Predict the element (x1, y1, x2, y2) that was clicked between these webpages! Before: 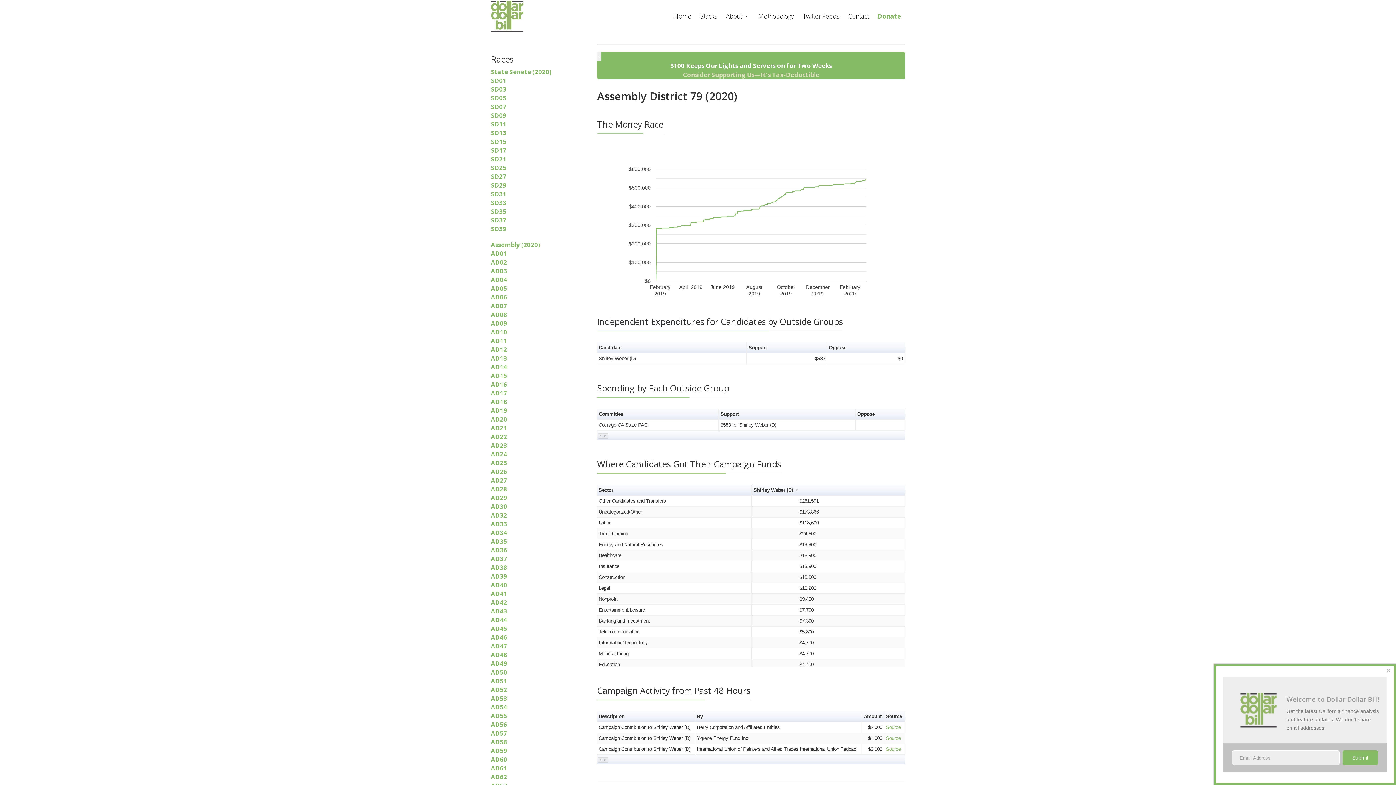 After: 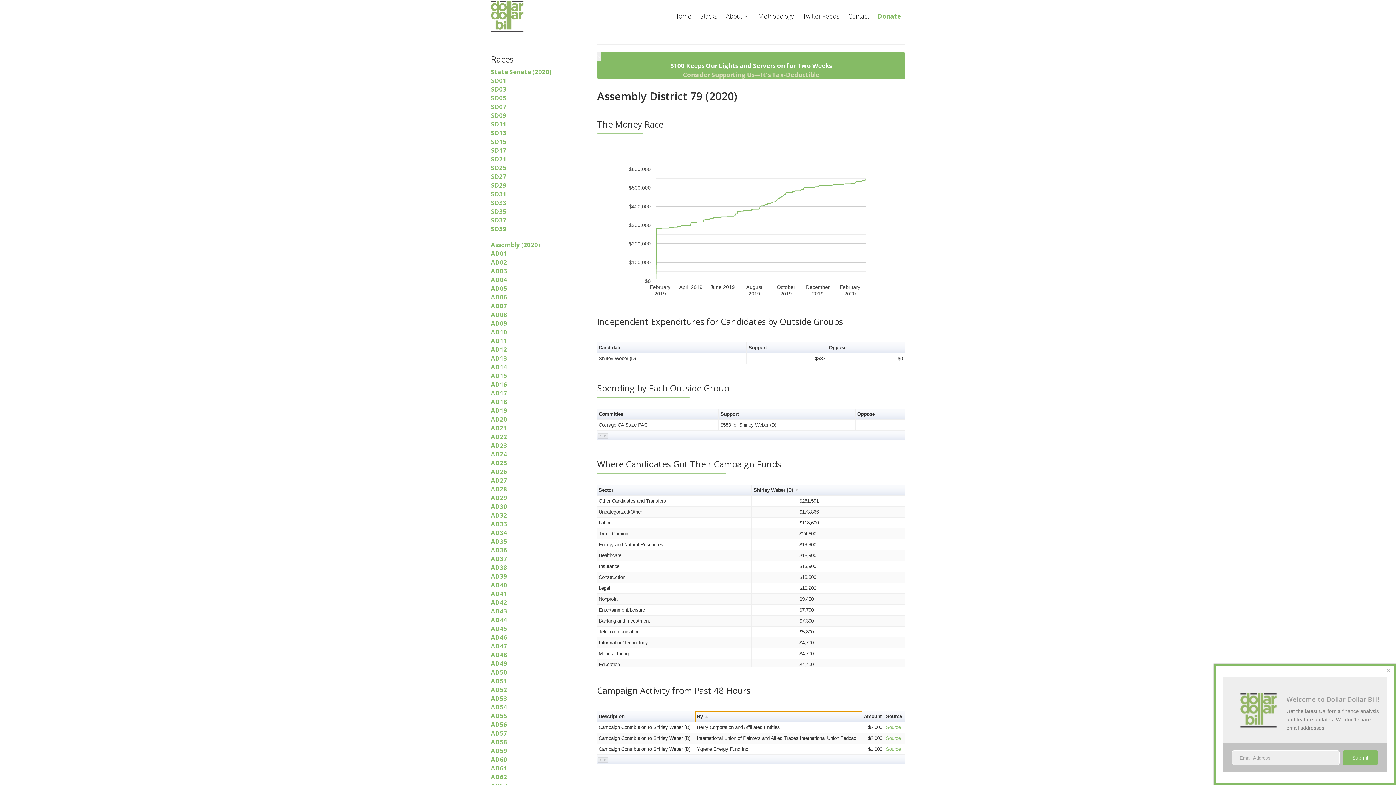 Action: label: Sort column bbox: (695, 711, 862, 722)